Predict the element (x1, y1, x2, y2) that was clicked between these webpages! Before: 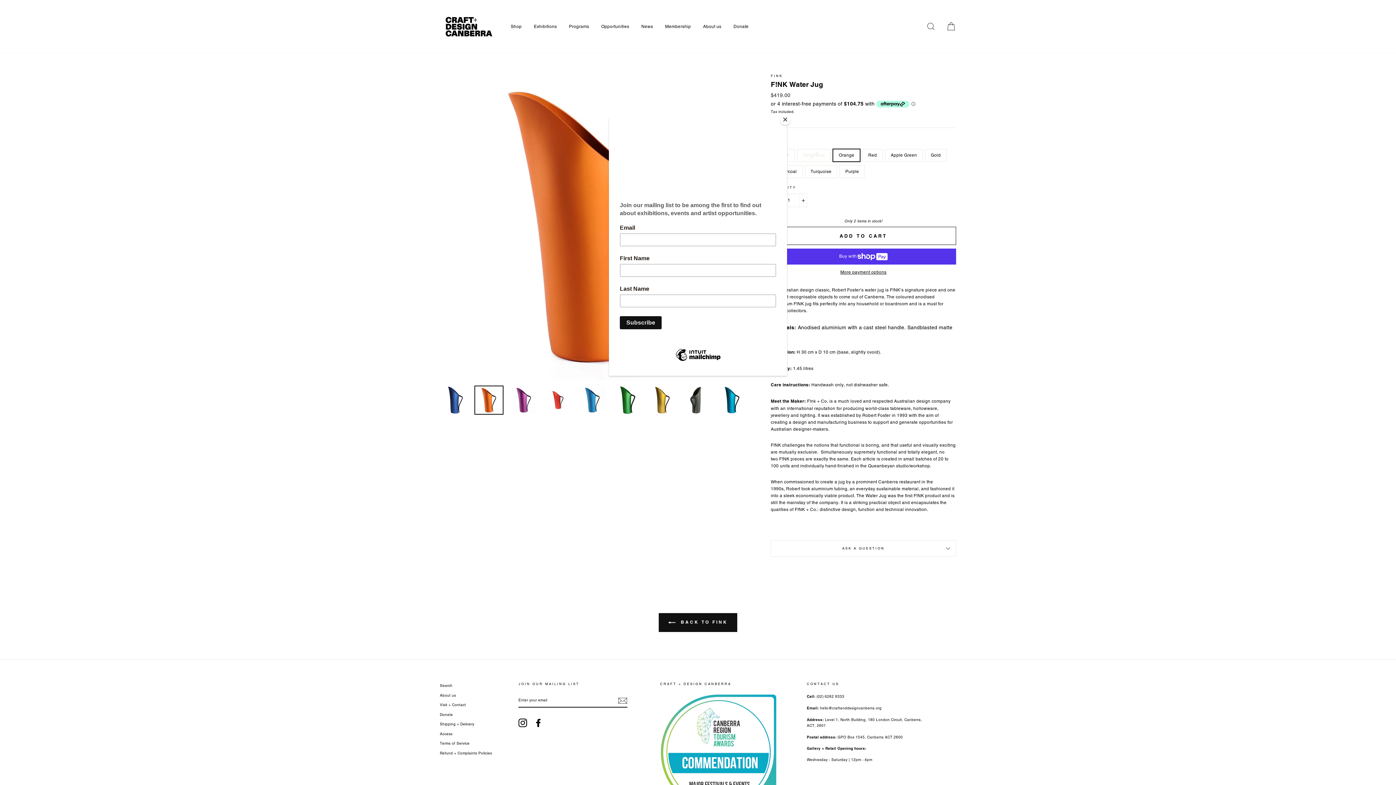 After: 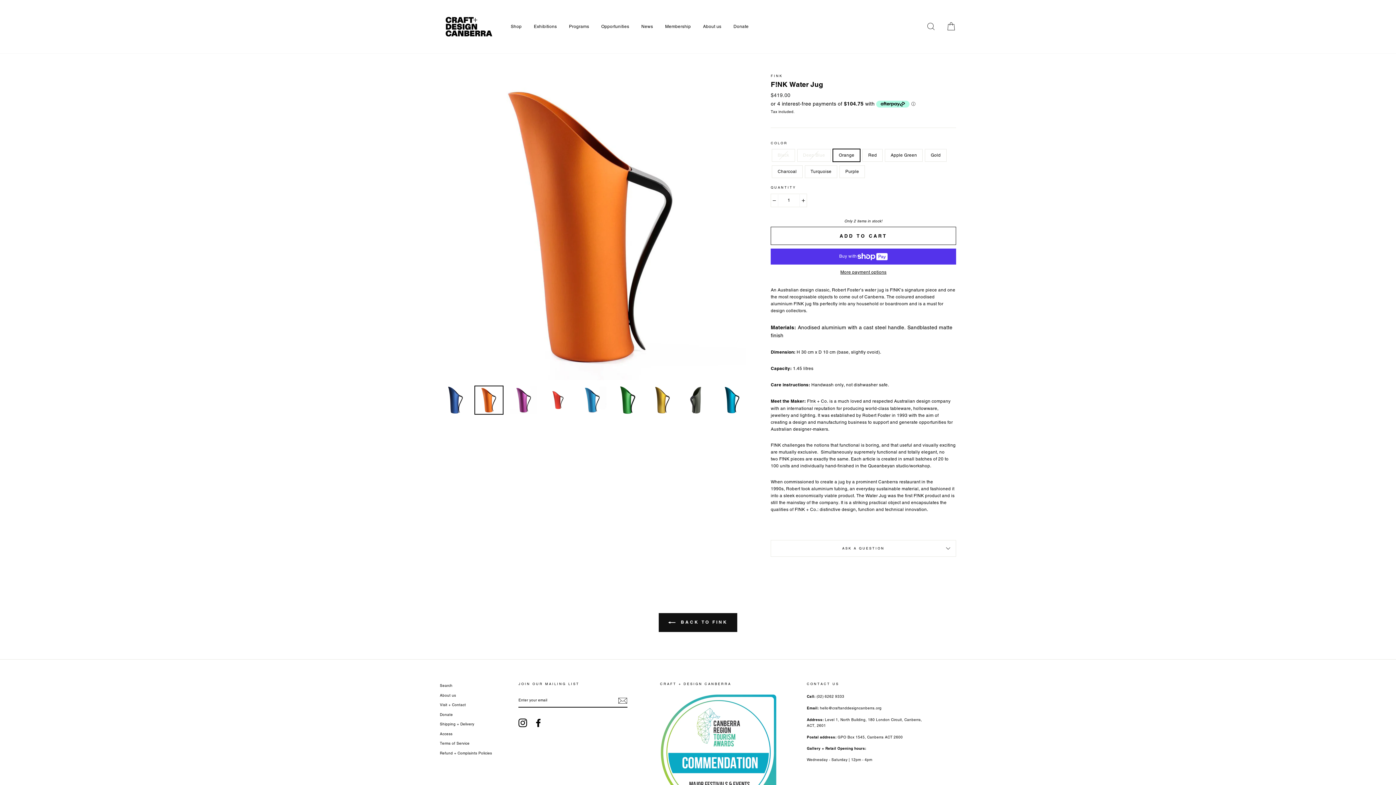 Action: bbox: (780, 114, 790, 125) label: Close